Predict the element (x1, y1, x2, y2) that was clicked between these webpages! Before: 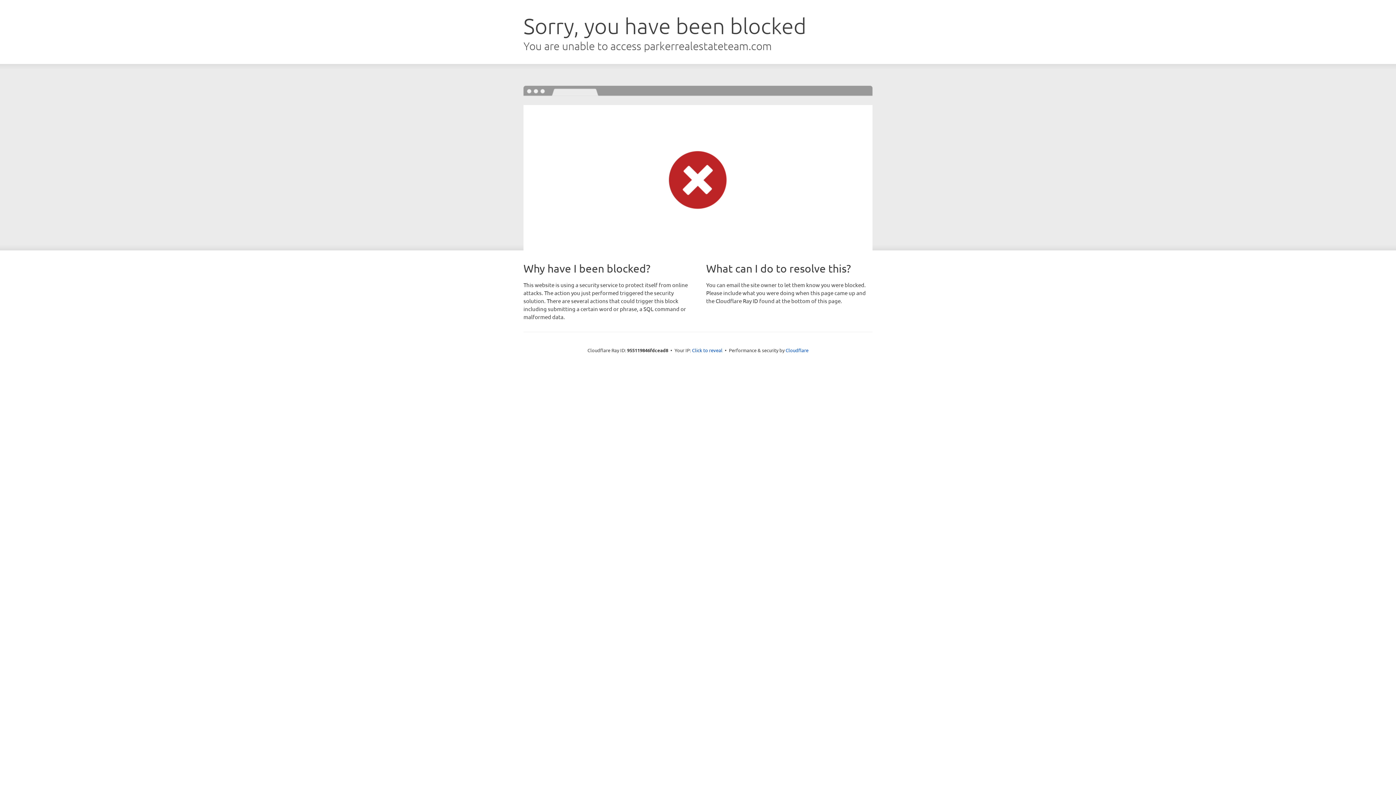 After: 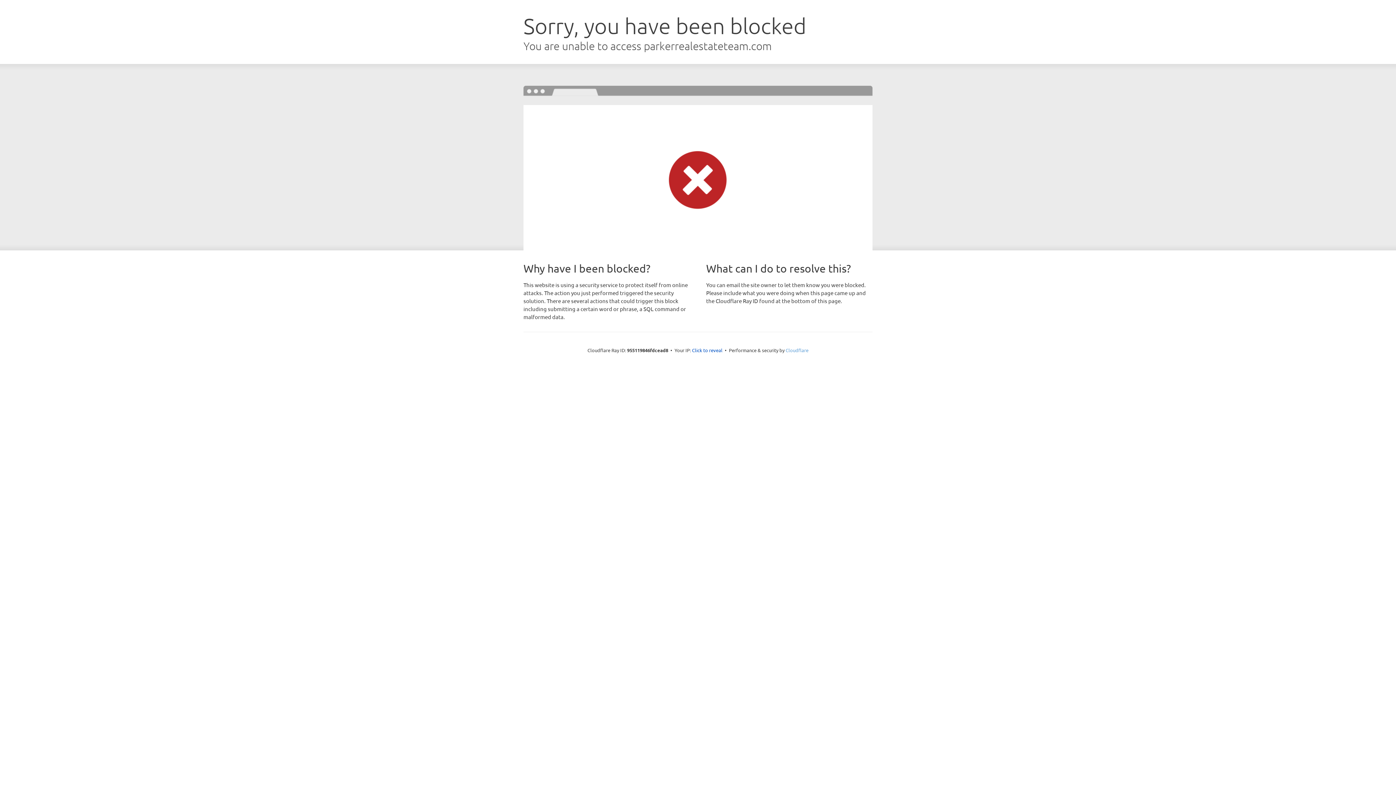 Action: bbox: (785, 347, 808, 353) label: Cloudflare